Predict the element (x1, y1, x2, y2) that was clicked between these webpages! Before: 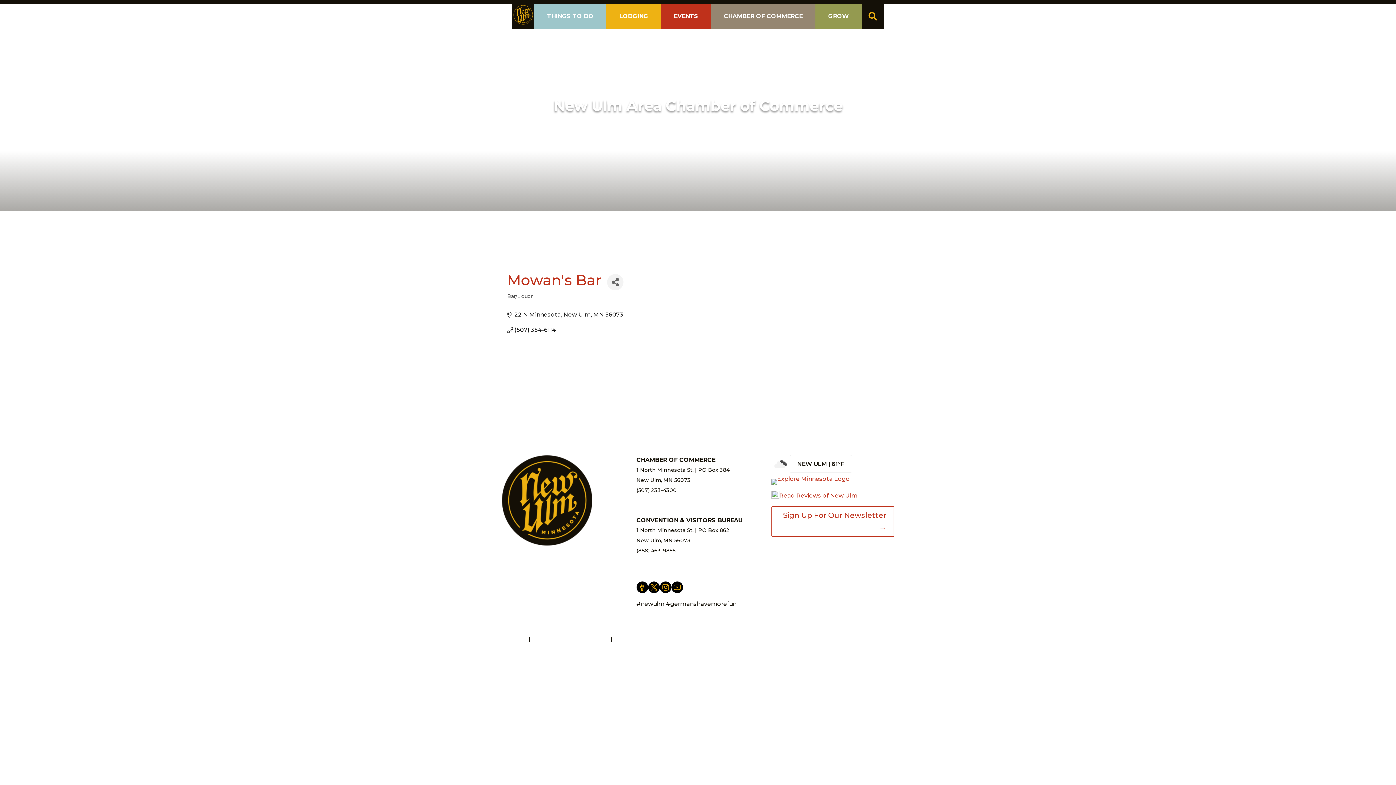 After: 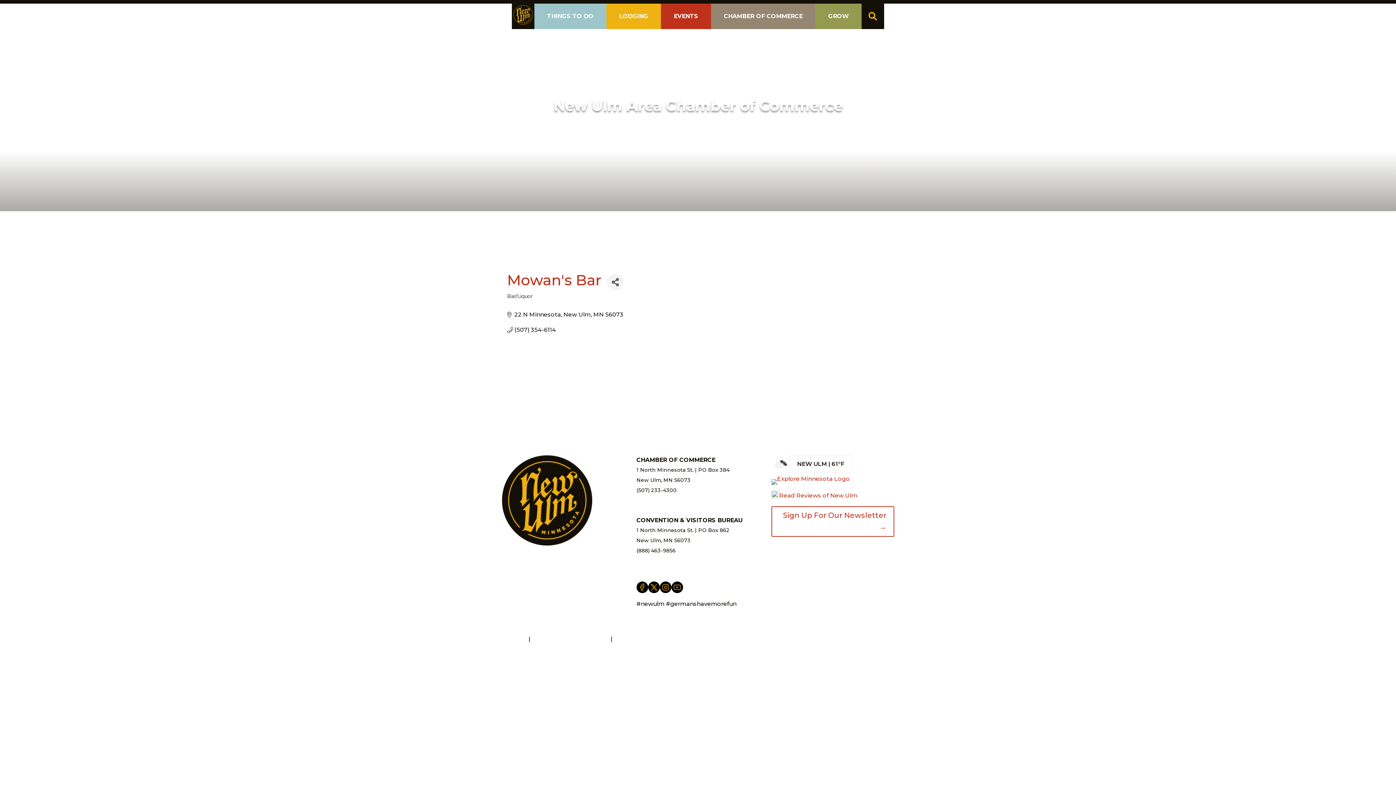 Action: label: External Link bbox: (648, 581, 659, 593)